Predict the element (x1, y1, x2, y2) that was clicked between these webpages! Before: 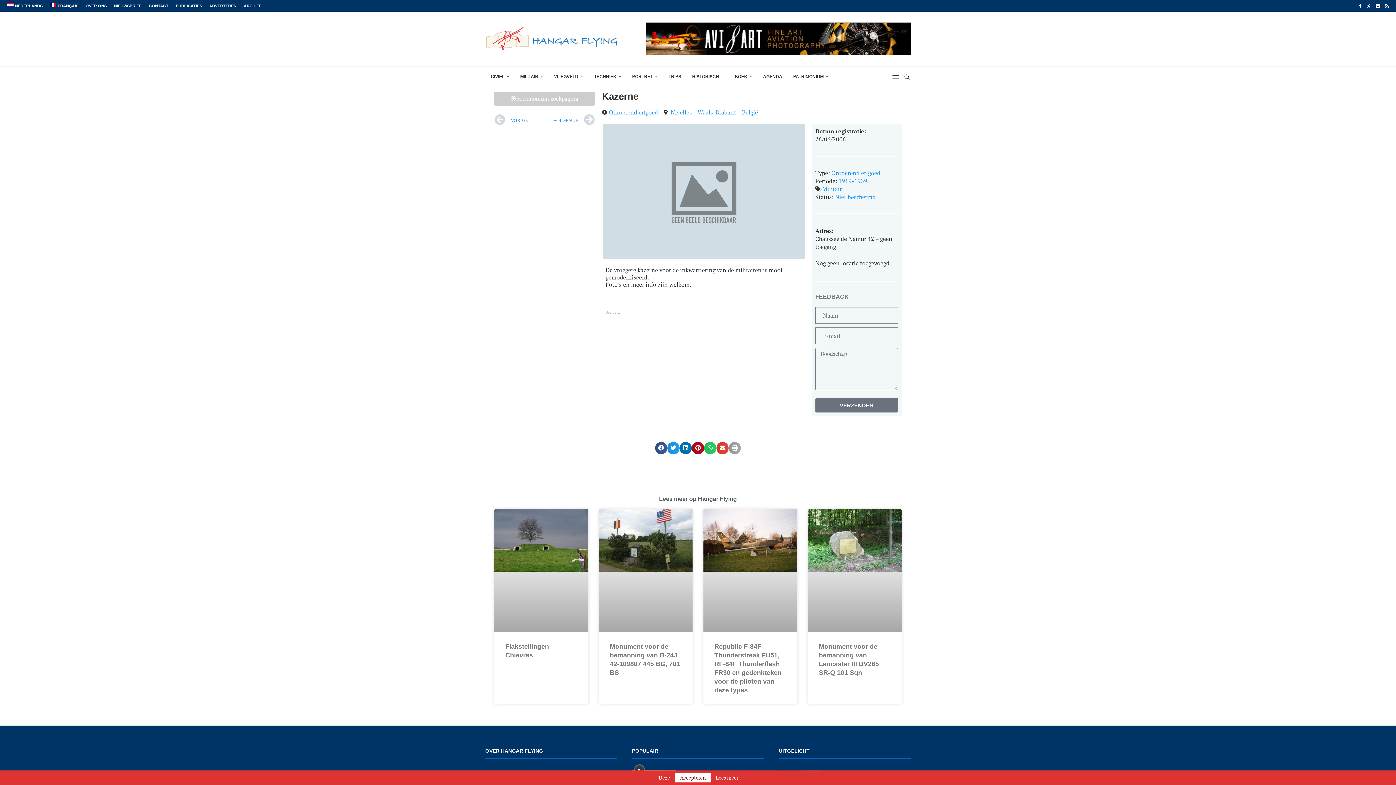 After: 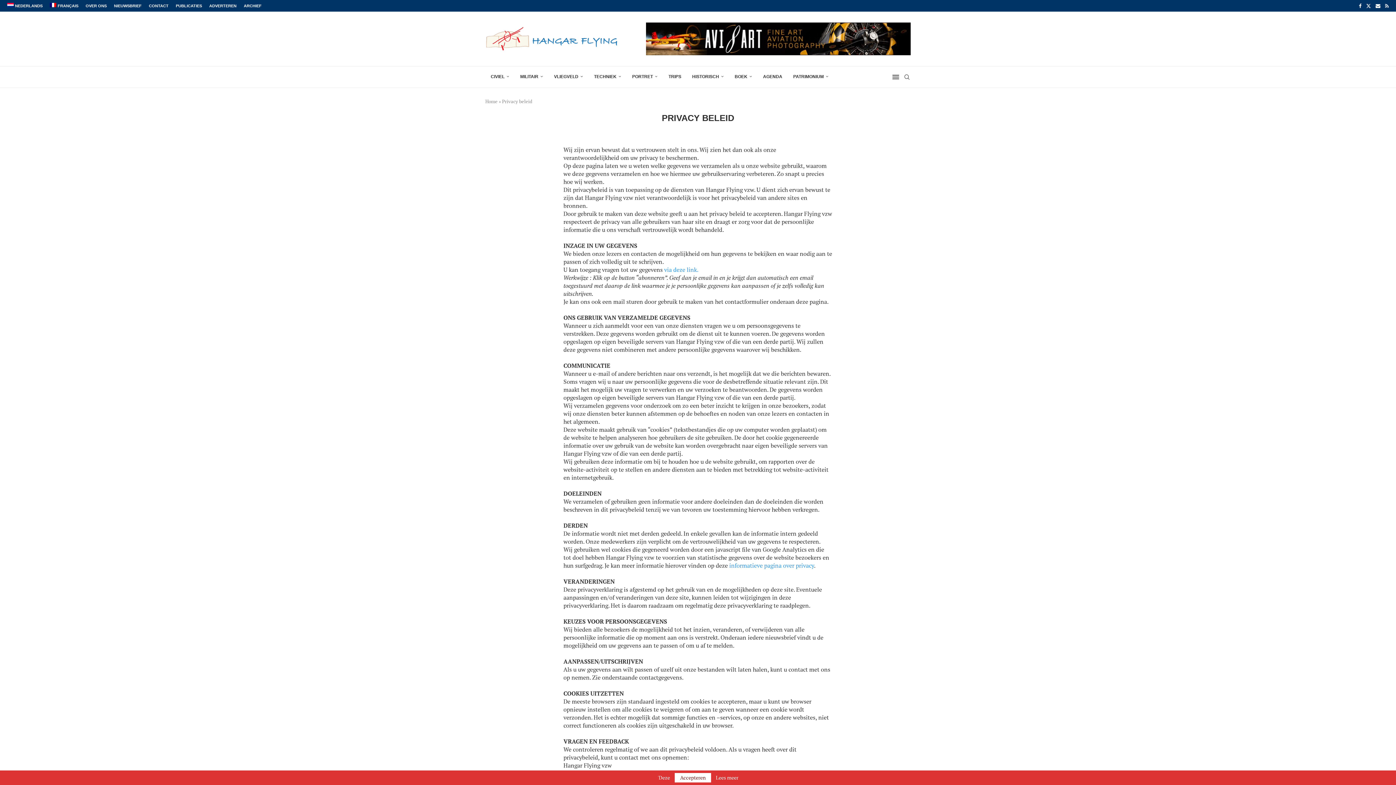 Action: label: Lees meer bbox: (716, 775, 738, 780)